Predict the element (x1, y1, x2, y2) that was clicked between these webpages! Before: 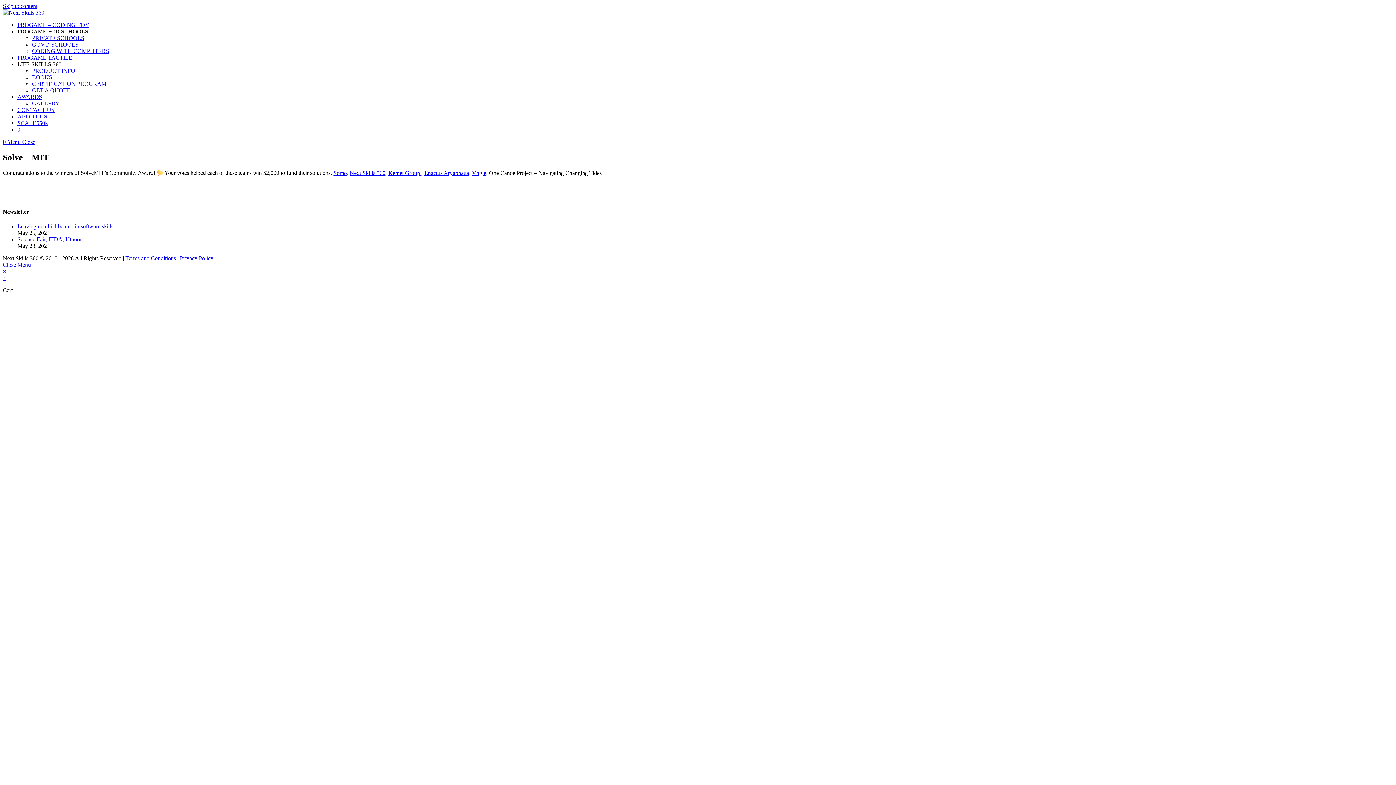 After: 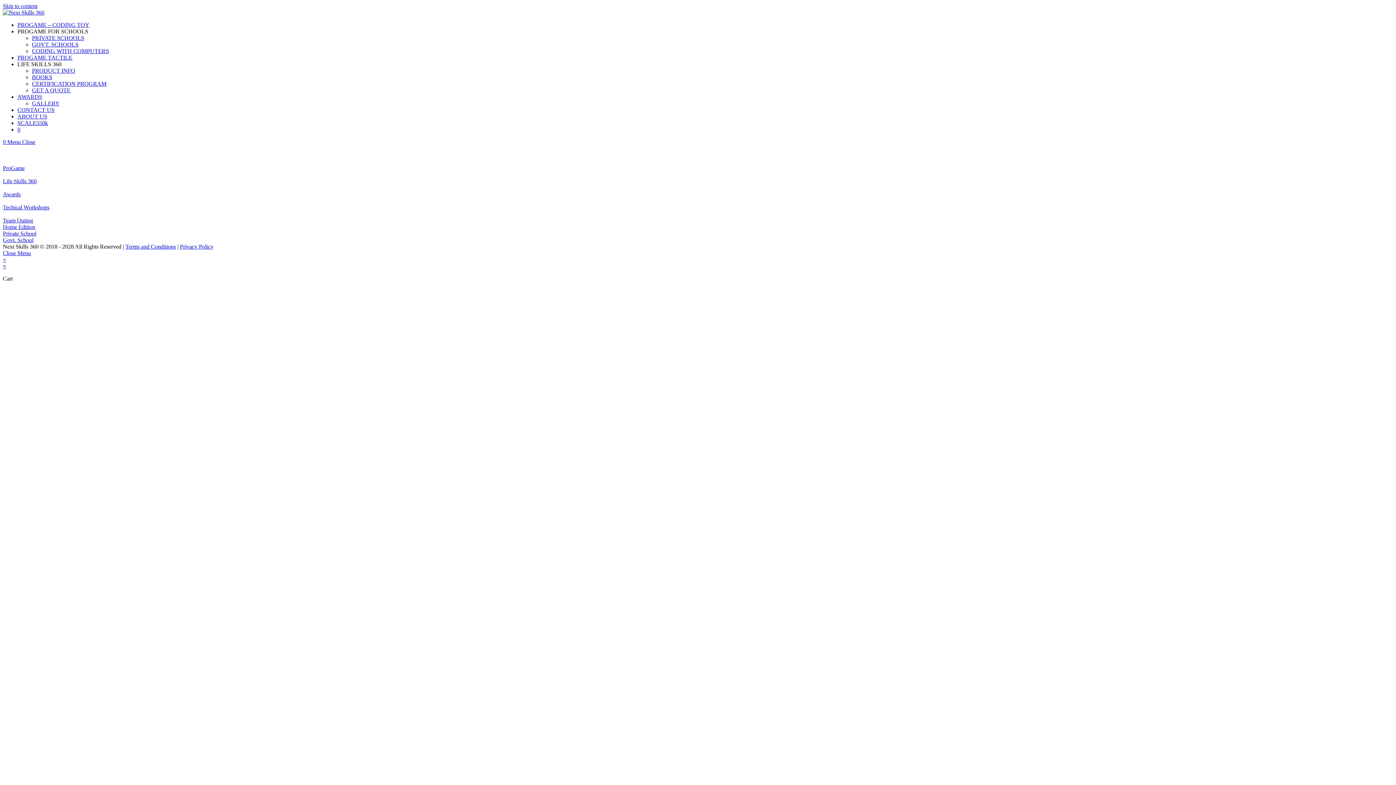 Action: bbox: (32, 100, 59, 106) label: GALLERY